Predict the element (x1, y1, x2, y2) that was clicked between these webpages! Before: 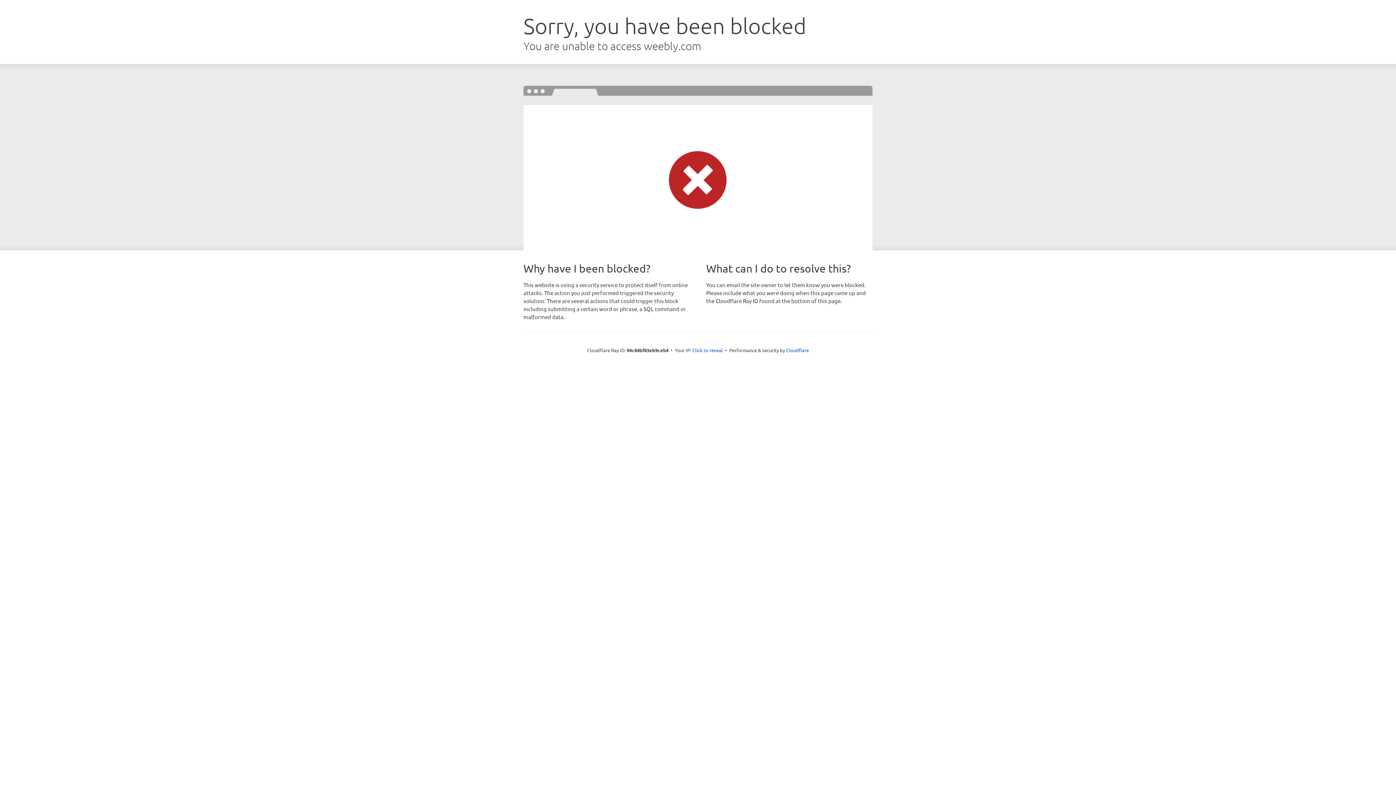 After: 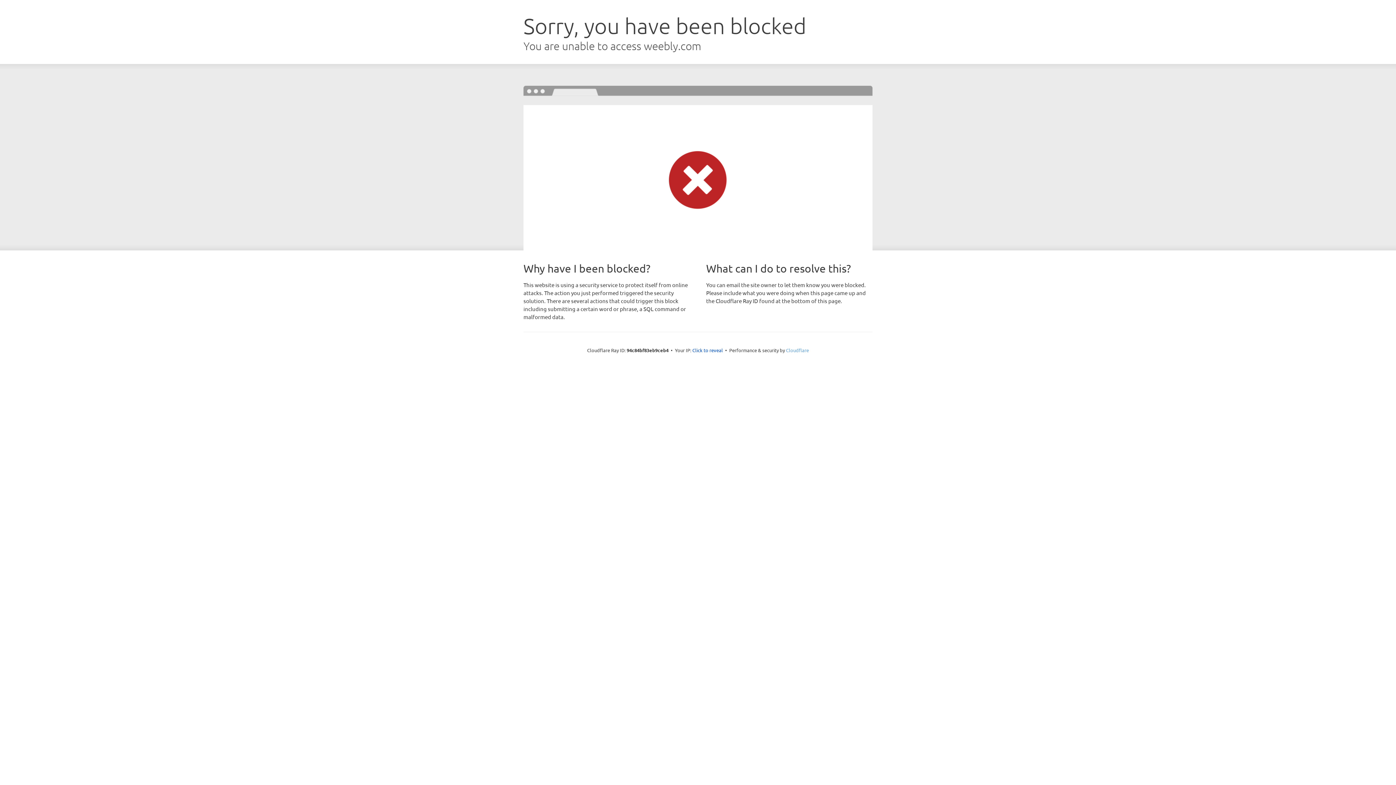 Action: label: Cloudflare bbox: (786, 347, 809, 353)